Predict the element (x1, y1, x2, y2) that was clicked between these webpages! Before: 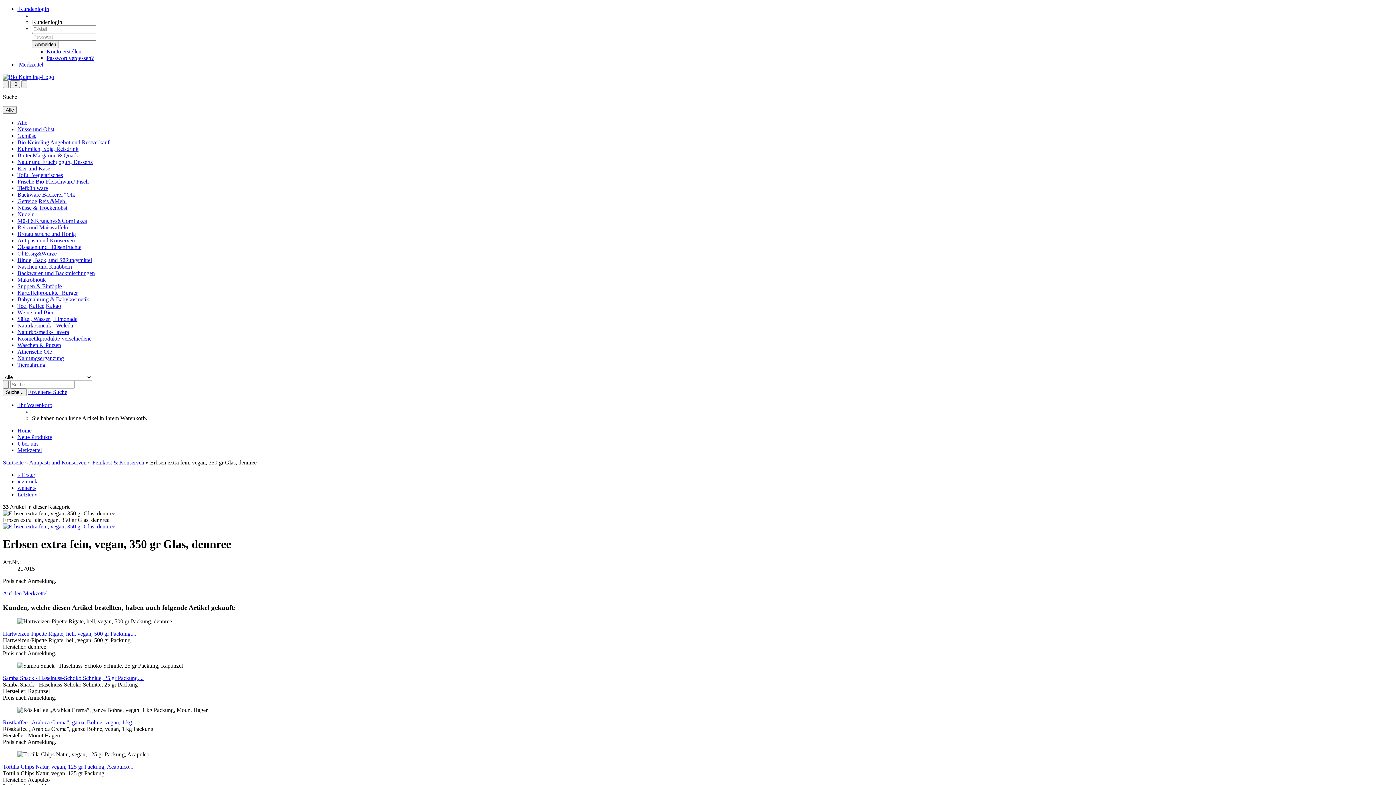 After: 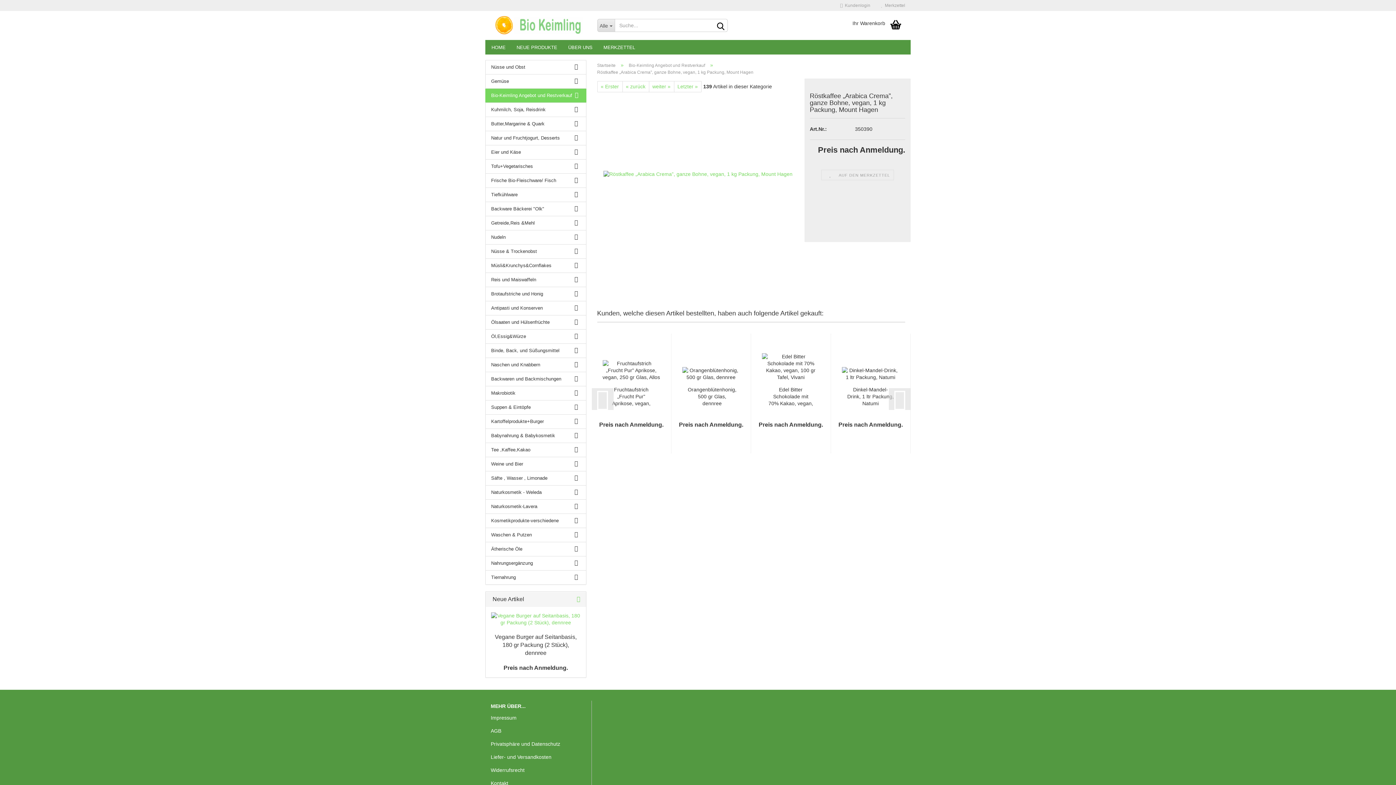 Action: label: Röstkaffee „Arabica Crema”, ganze Bohne, vegan, 1 kg... bbox: (2, 719, 136, 725)